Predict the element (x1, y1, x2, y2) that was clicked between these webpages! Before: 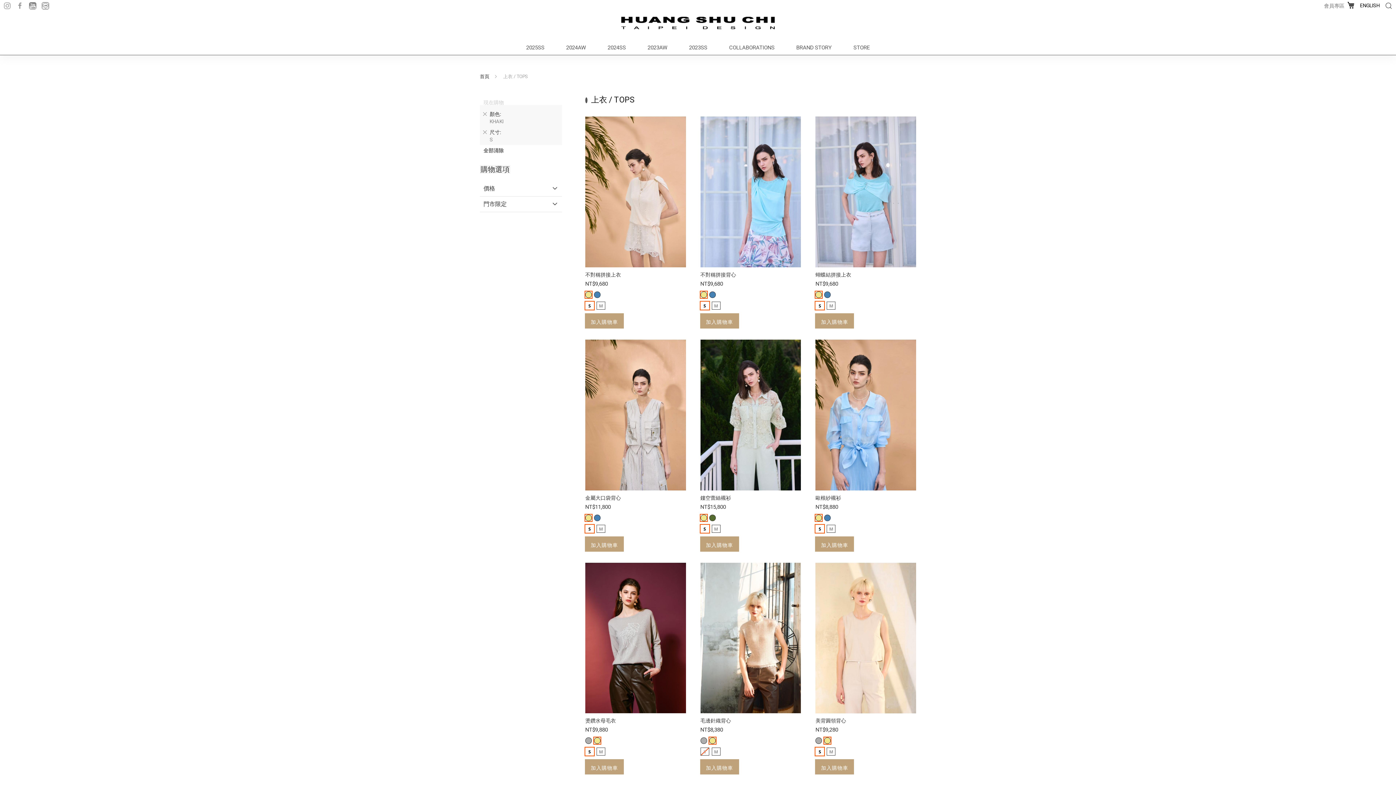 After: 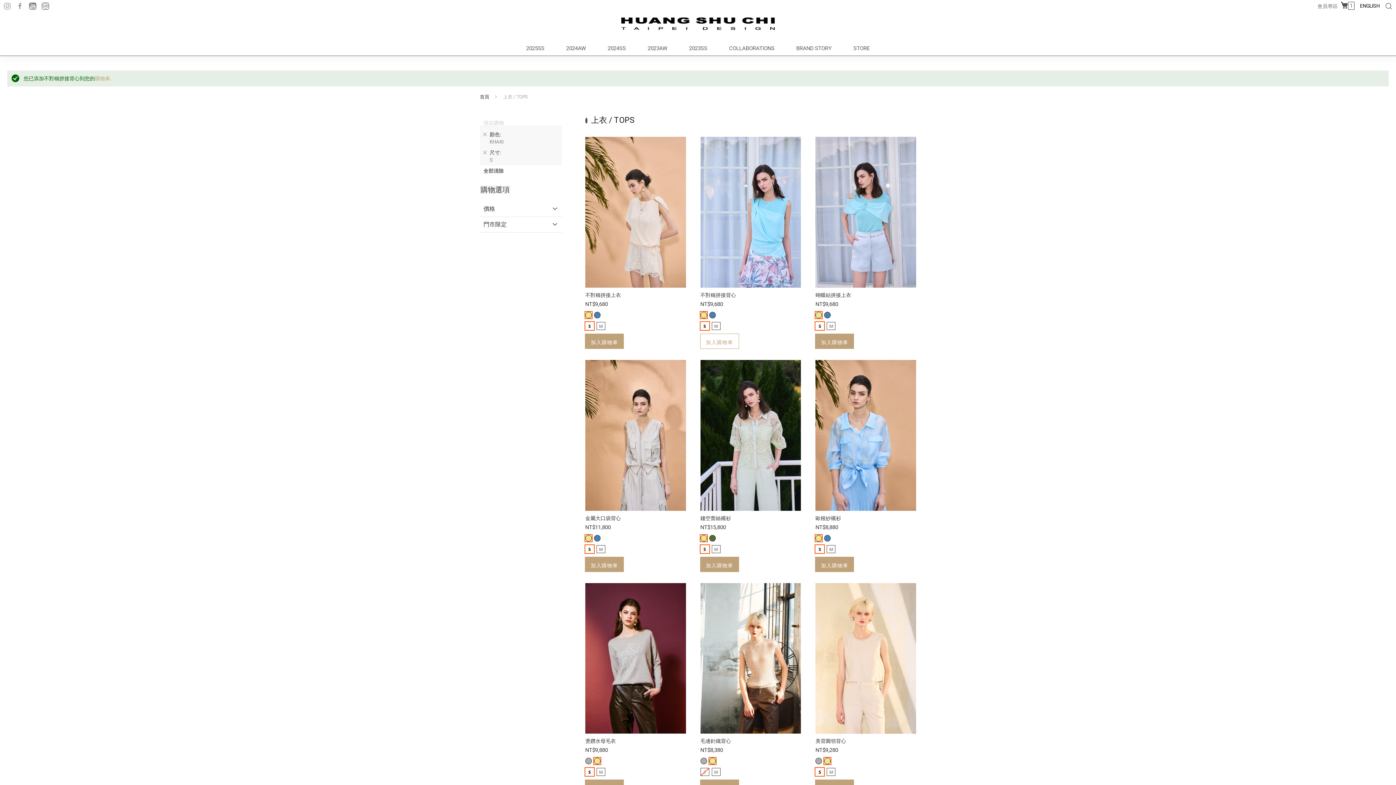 Action: bbox: (700, 291, 739, 306) label: 加入購物車